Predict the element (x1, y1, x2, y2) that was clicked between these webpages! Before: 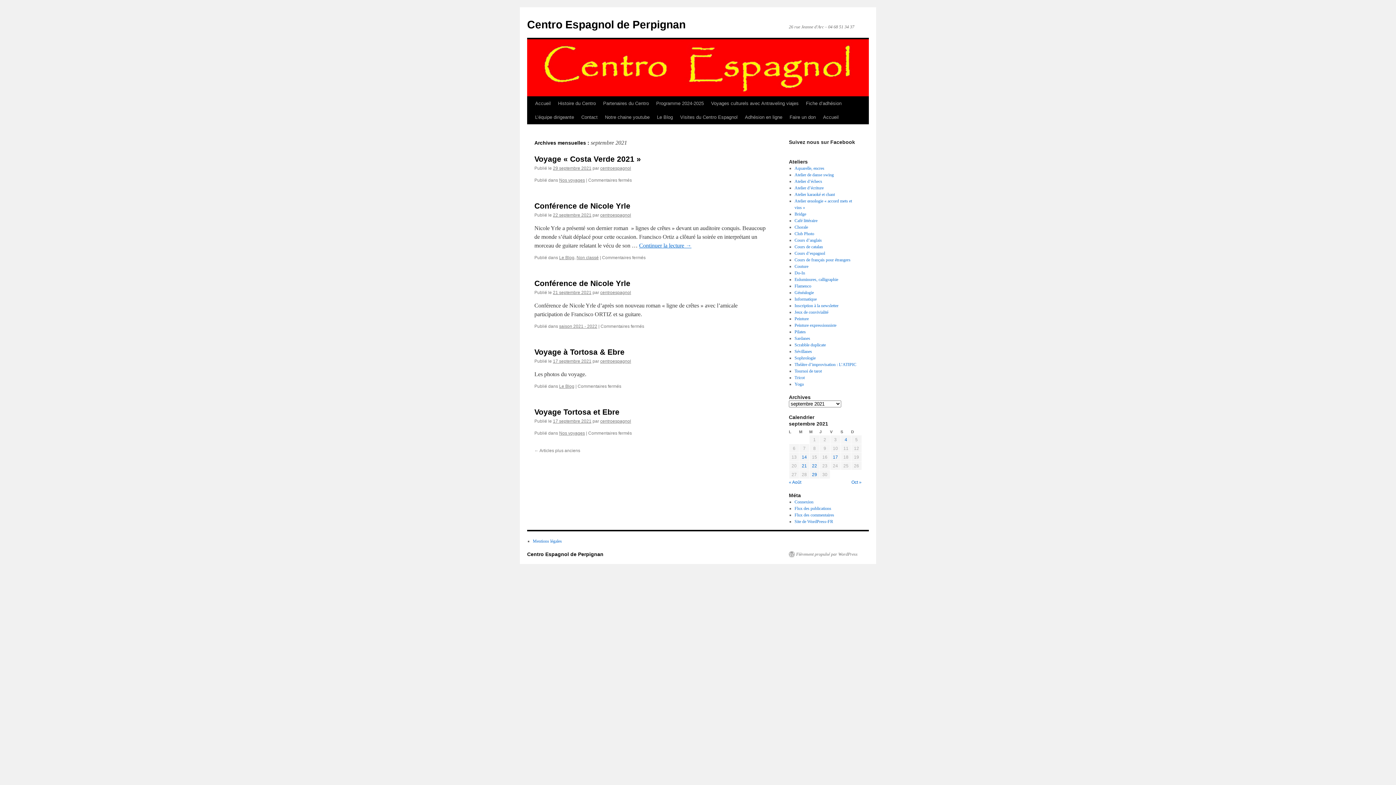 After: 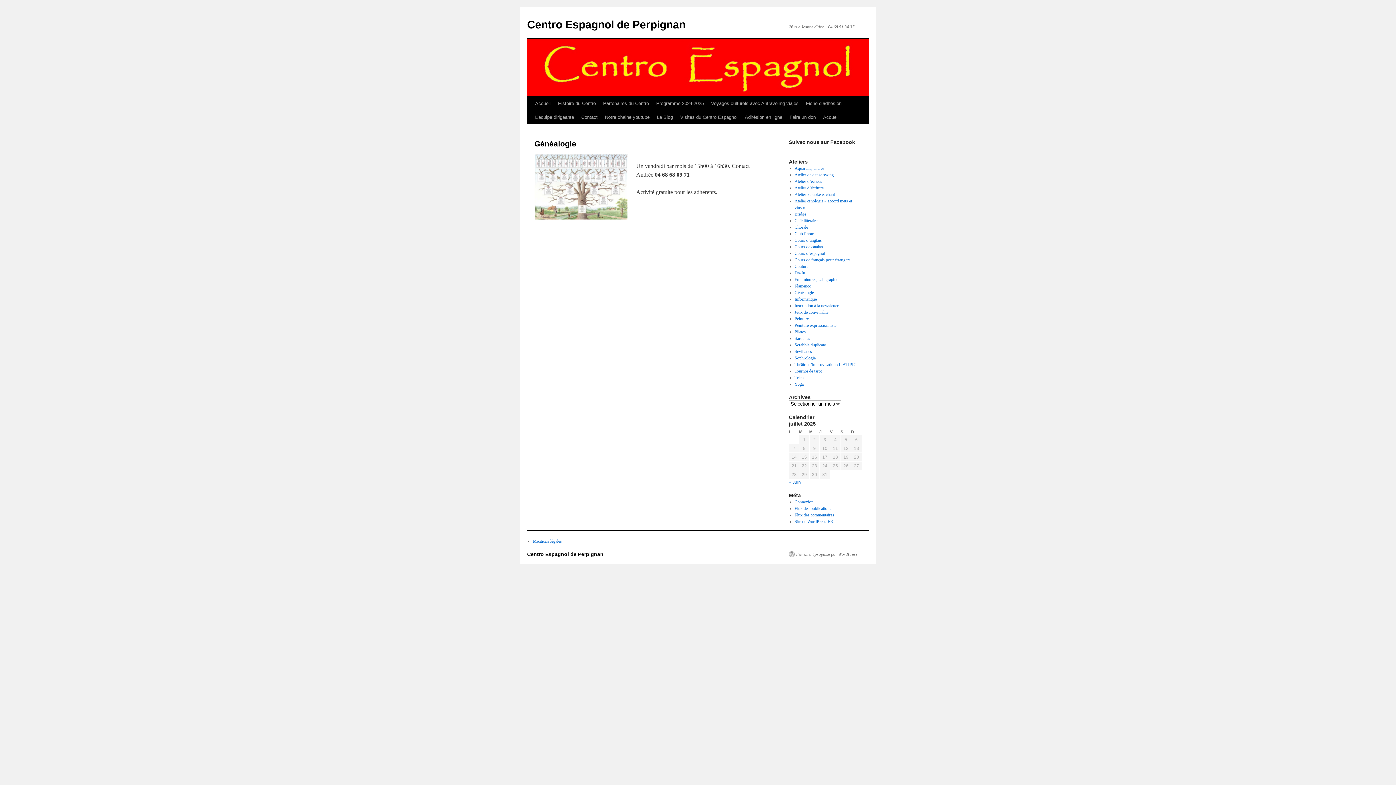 Action: bbox: (794, 290, 814, 295) label: Généalogie